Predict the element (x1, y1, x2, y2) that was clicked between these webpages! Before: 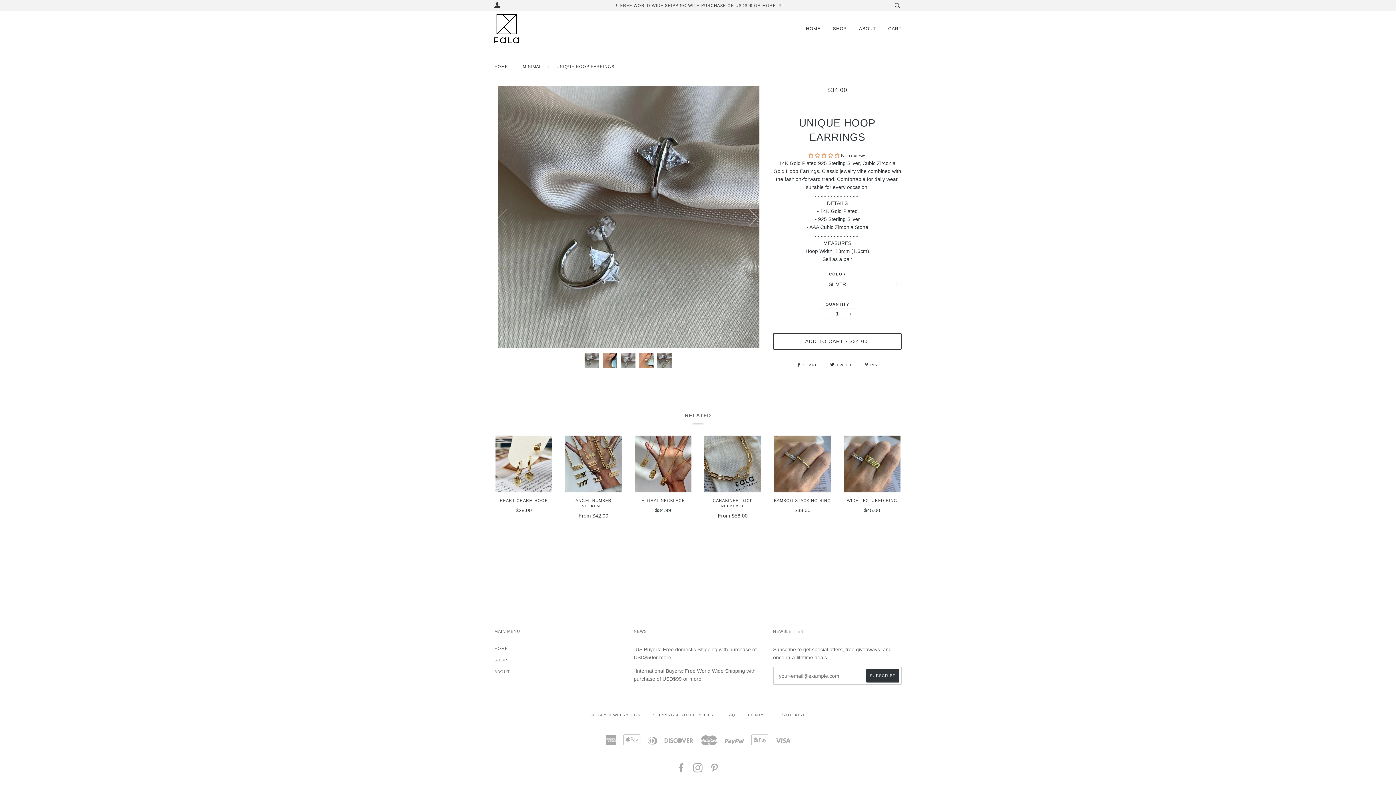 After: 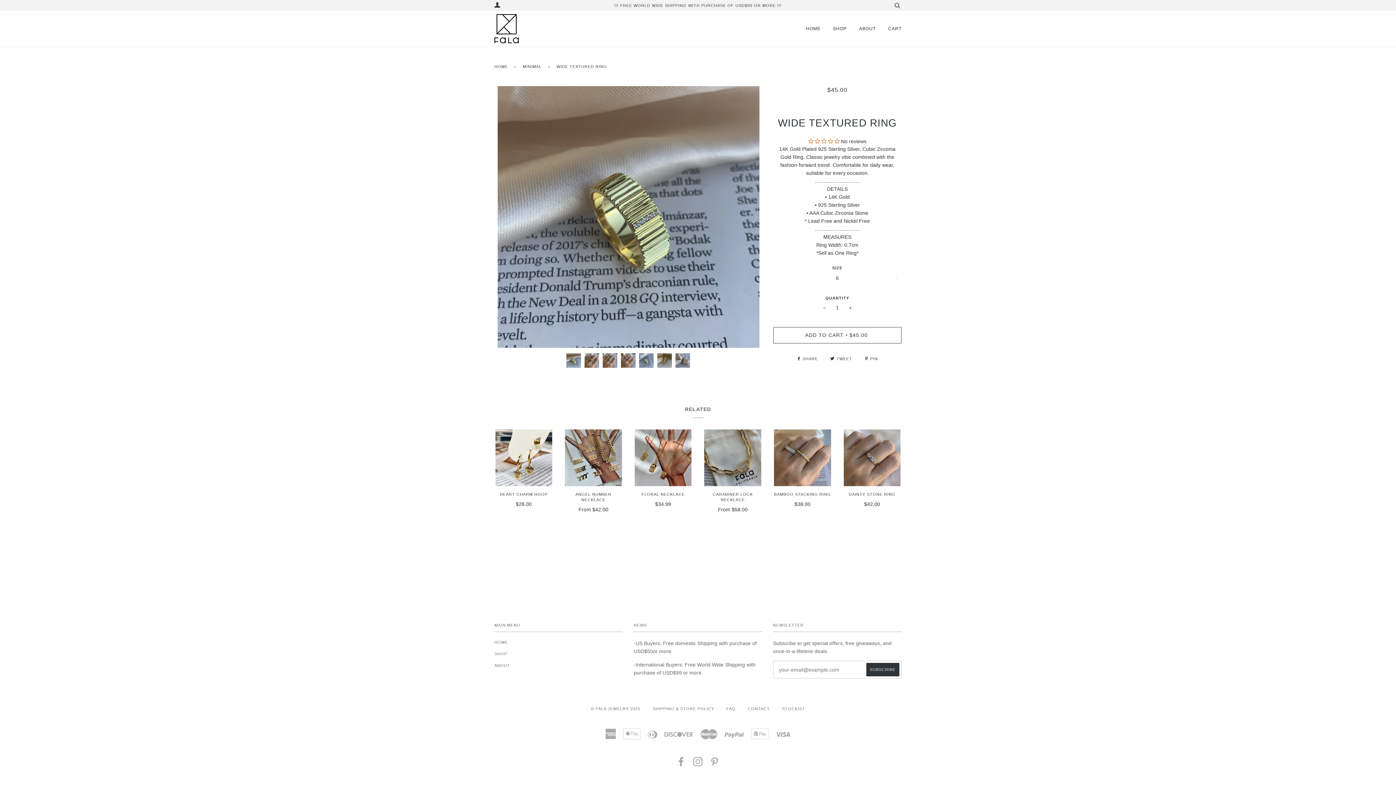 Action: bbox: (843, 498, 901, 514) label: WIDE TEXTURED RING

$45.00